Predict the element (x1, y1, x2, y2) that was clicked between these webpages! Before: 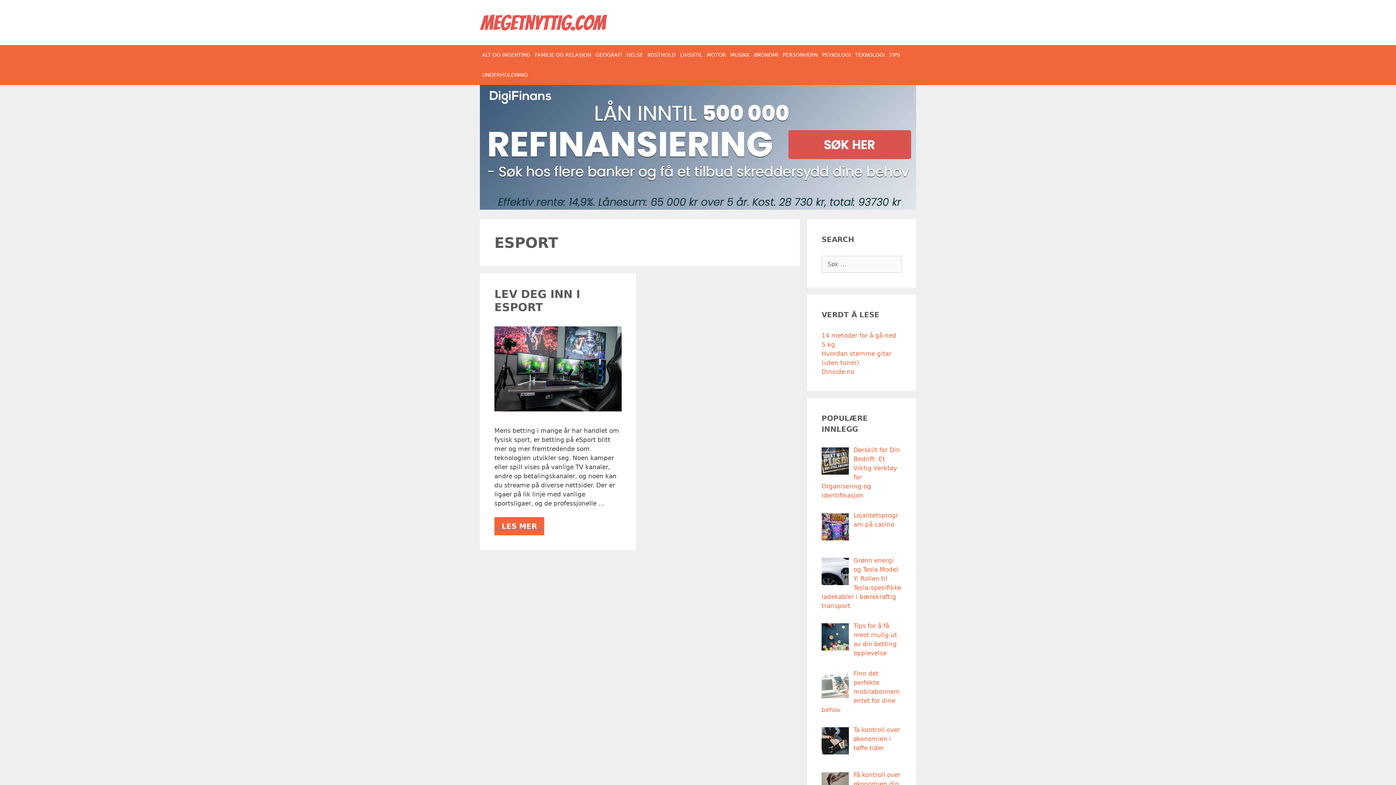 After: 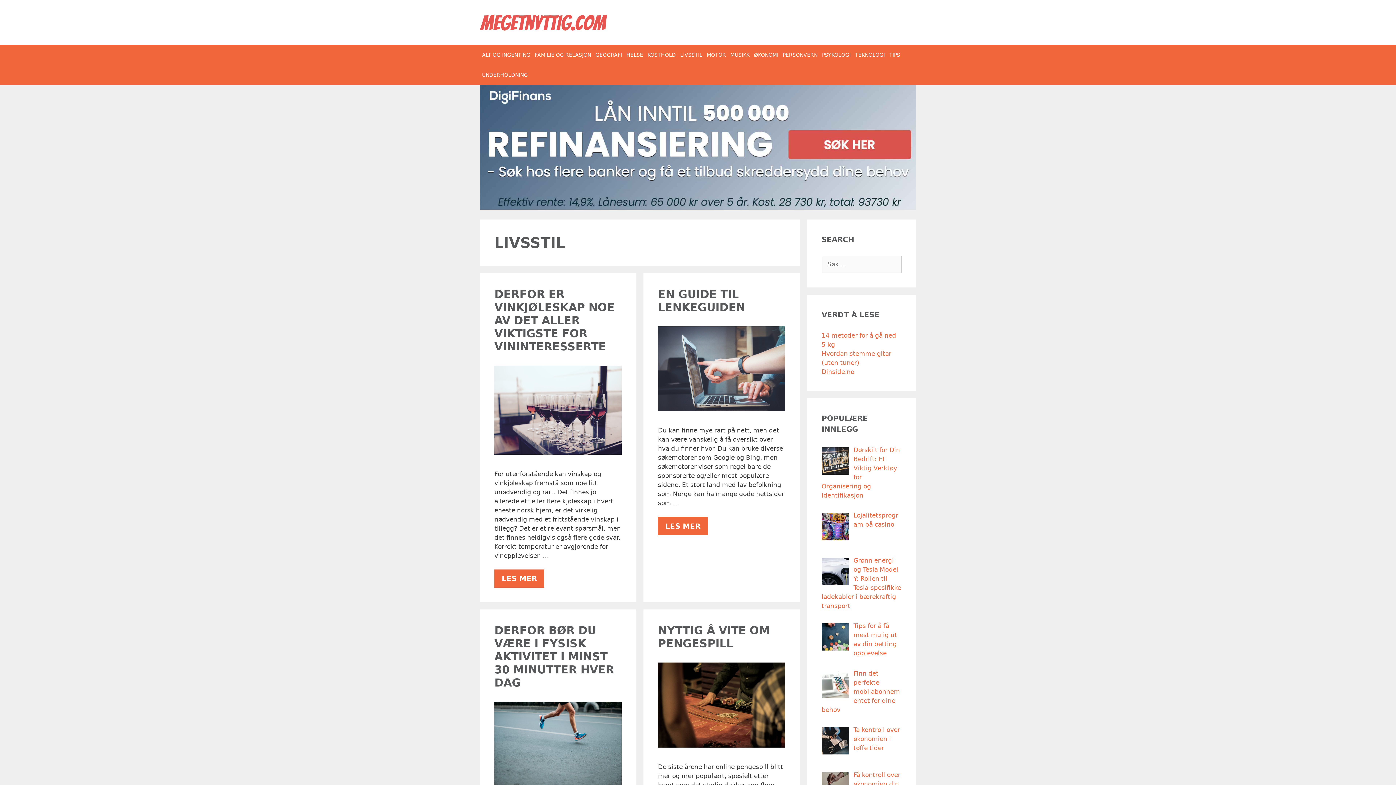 Action: label: LIVSSTIL bbox: (678, 45, 704, 65)